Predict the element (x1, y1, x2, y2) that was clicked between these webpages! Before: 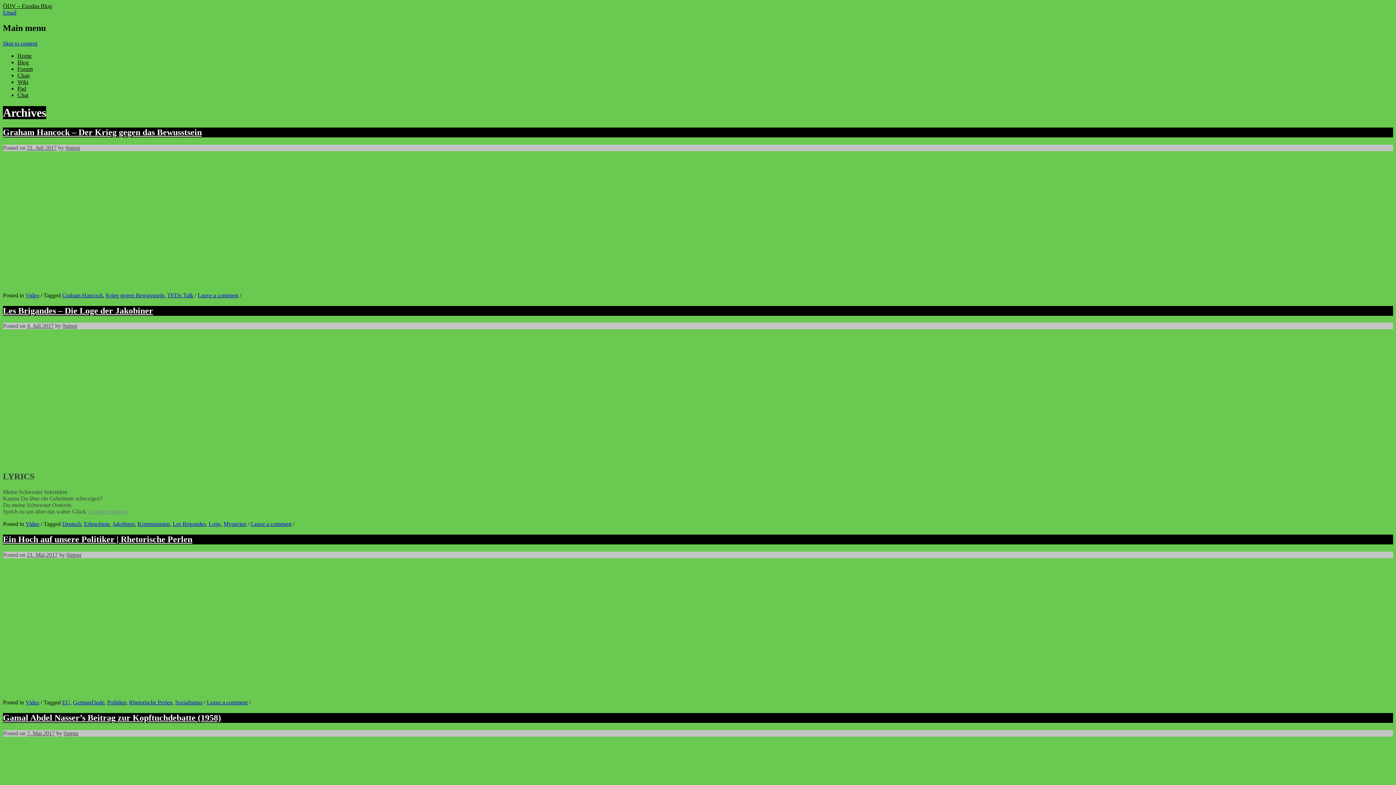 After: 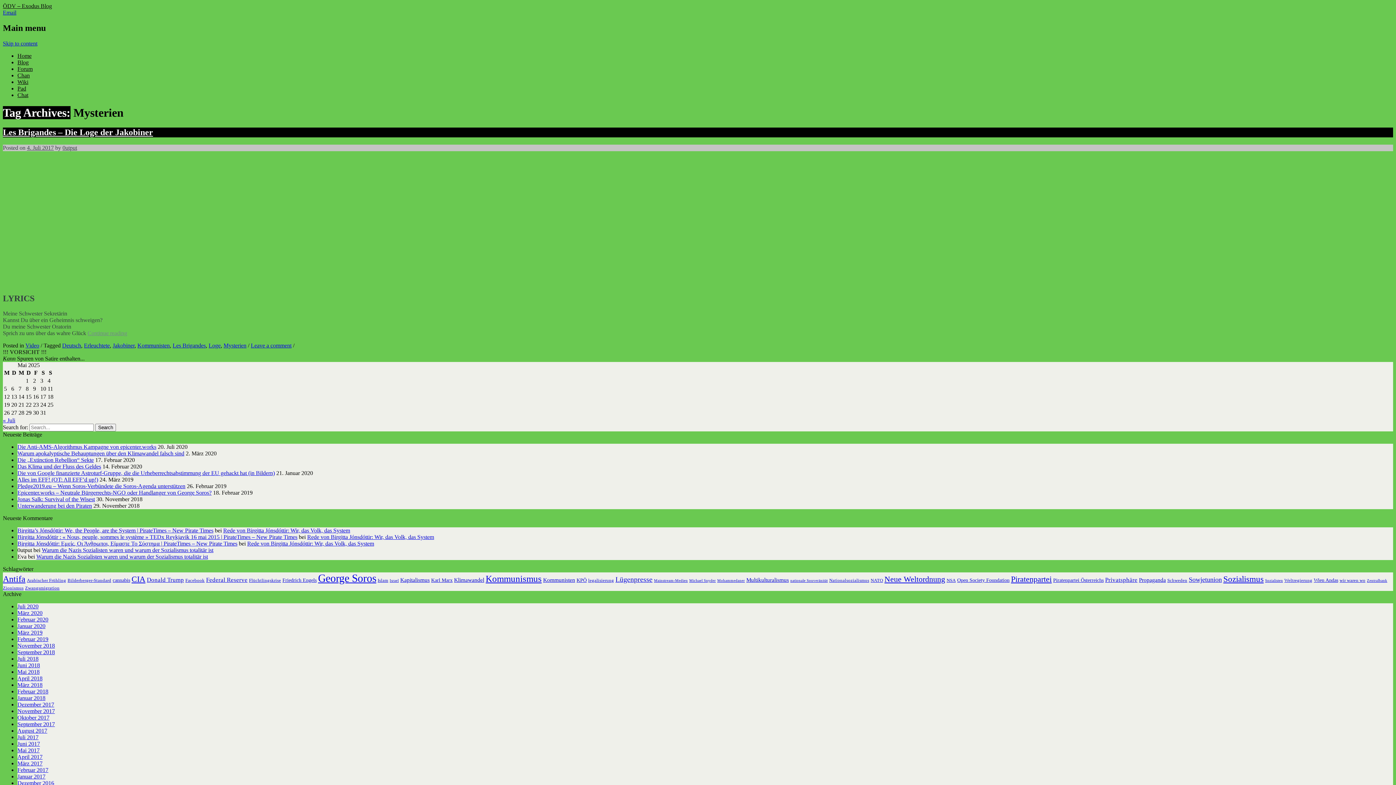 Action: bbox: (223, 521, 246, 527) label: Mysterien